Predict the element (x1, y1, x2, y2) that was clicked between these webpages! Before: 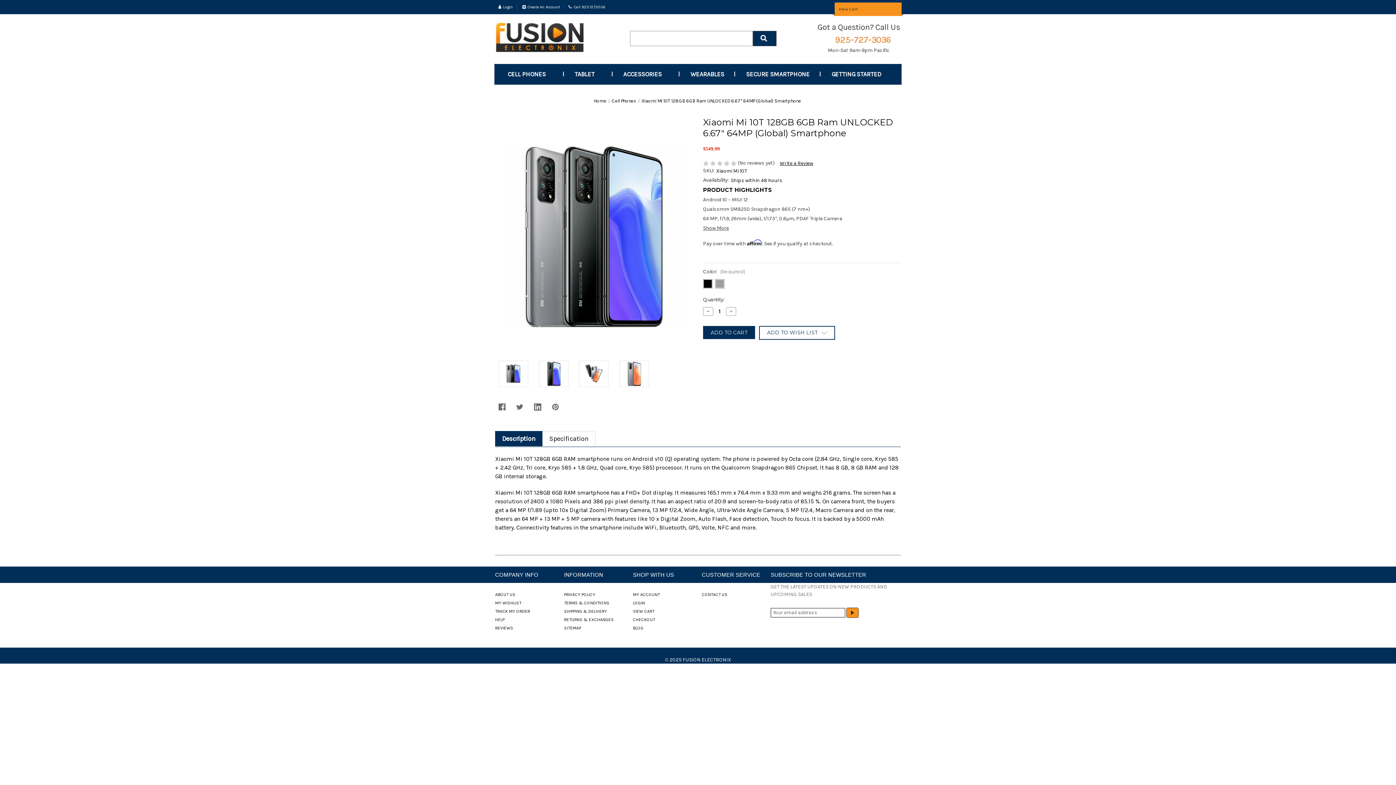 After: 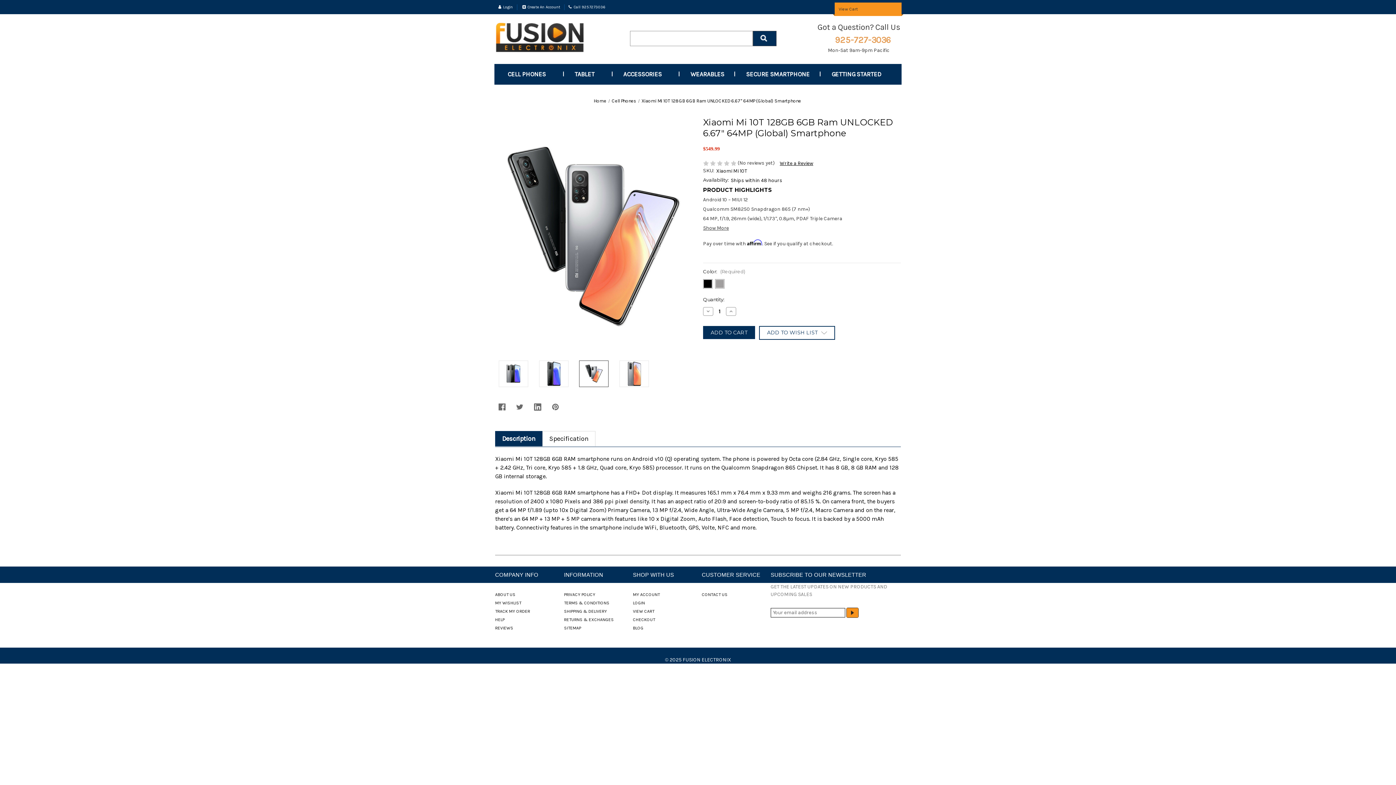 Action: bbox: (579, 360, 608, 387)